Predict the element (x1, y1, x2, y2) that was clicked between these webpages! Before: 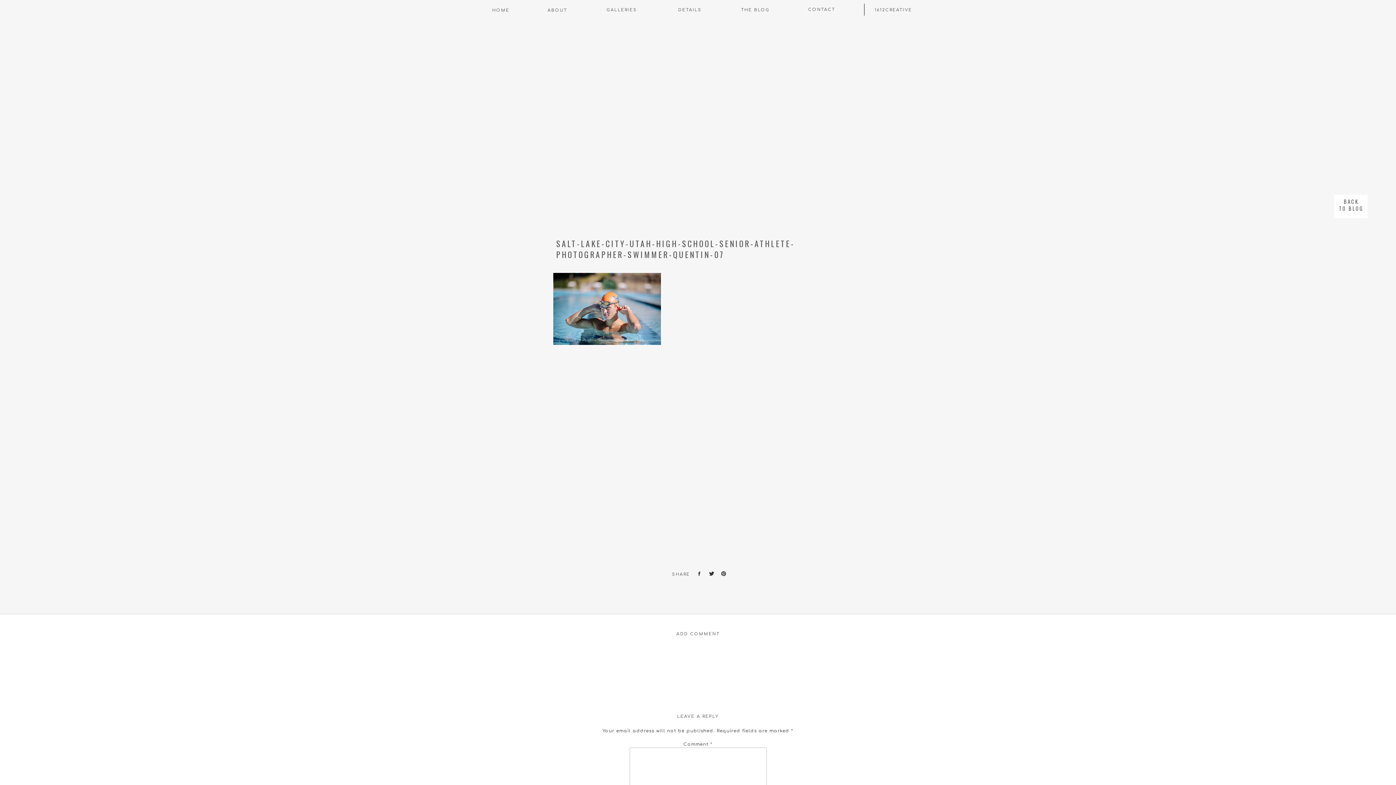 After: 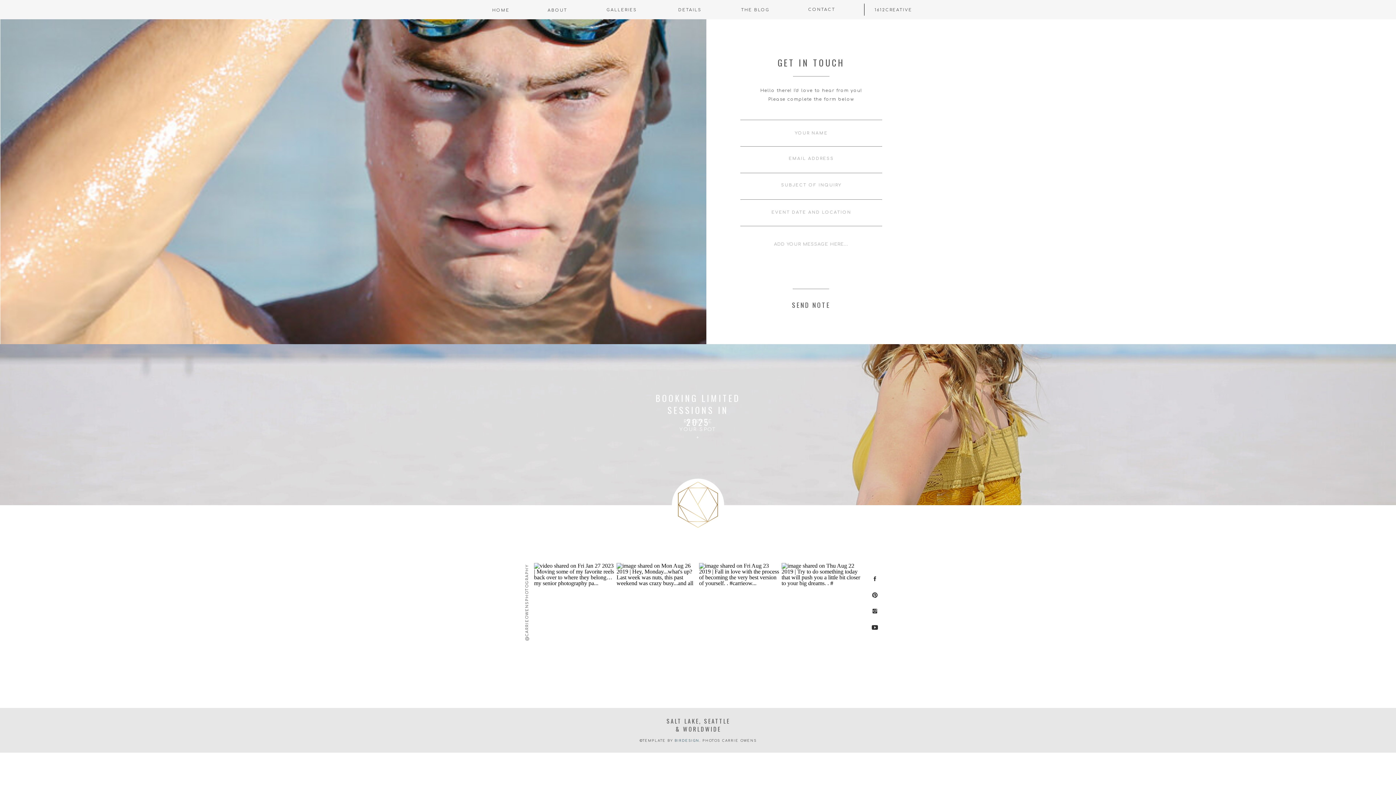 Action: bbox: (669, 571, 692, 577) label: SHARE
